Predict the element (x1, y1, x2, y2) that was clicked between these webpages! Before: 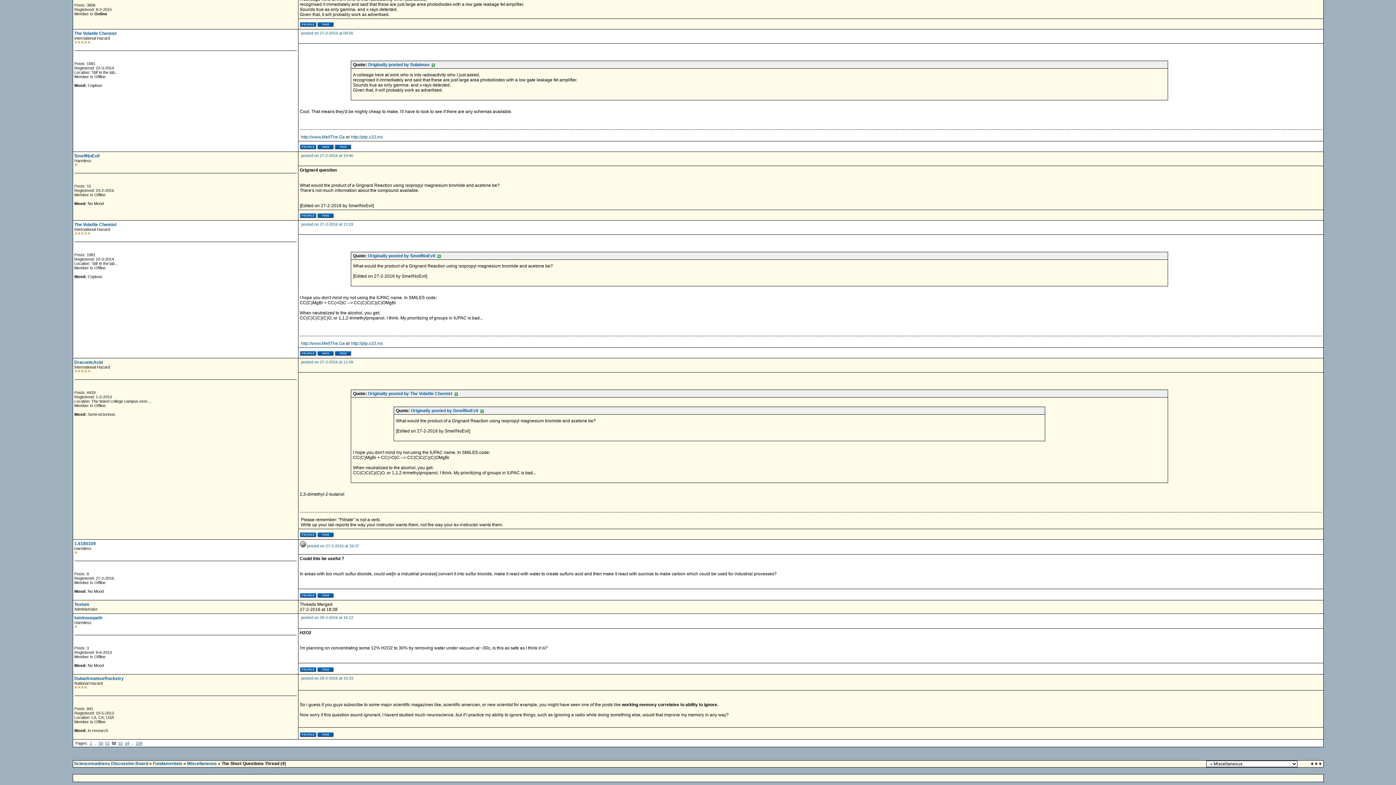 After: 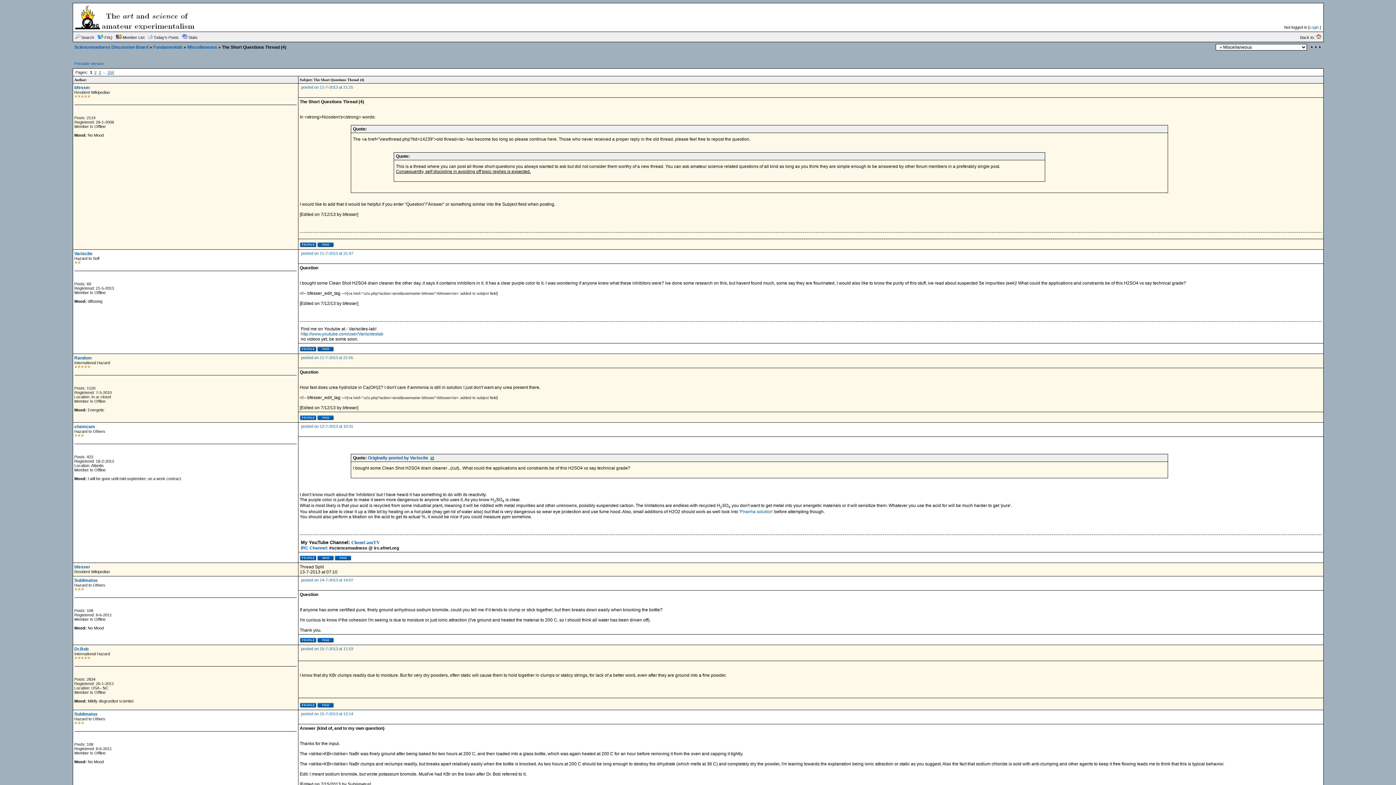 Action: label: 1 bbox: (90, 741, 92, 745)